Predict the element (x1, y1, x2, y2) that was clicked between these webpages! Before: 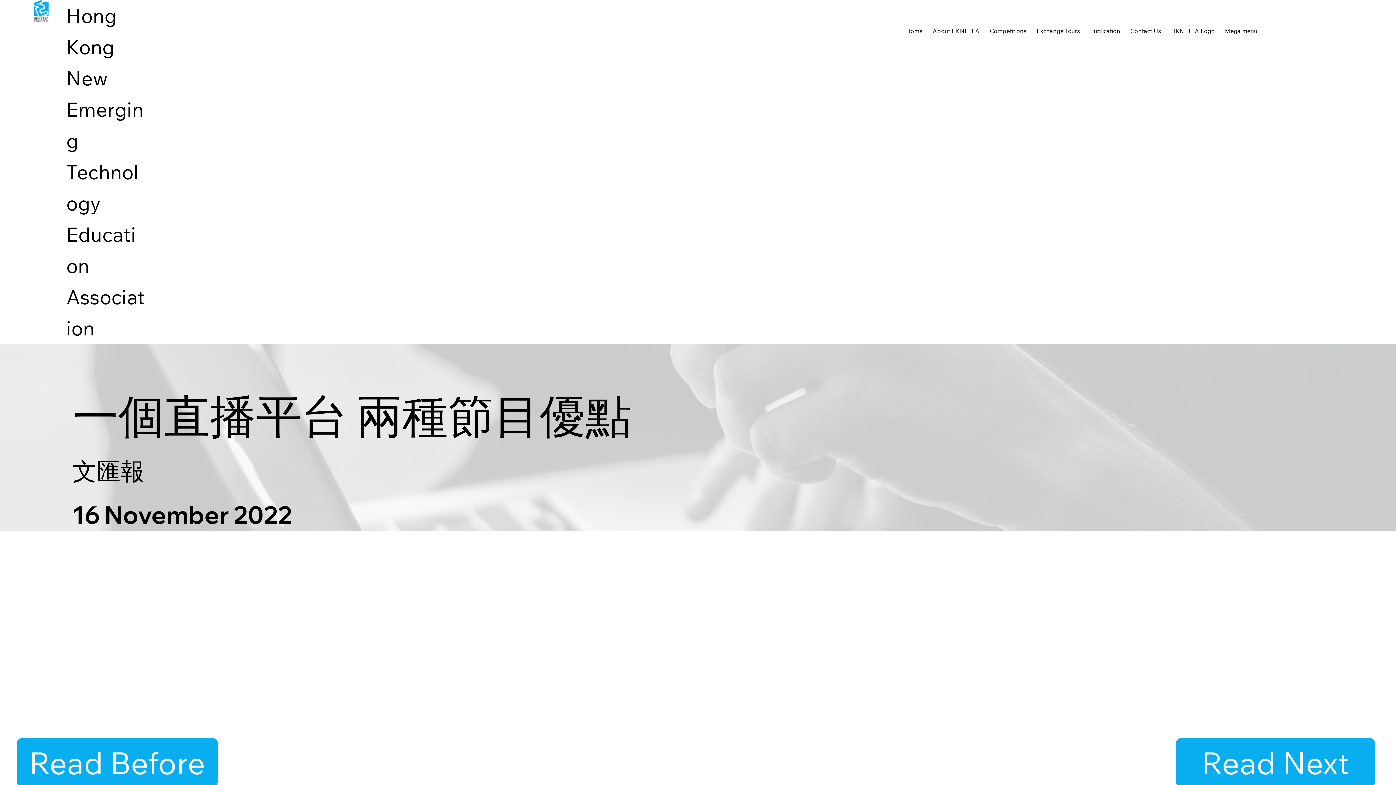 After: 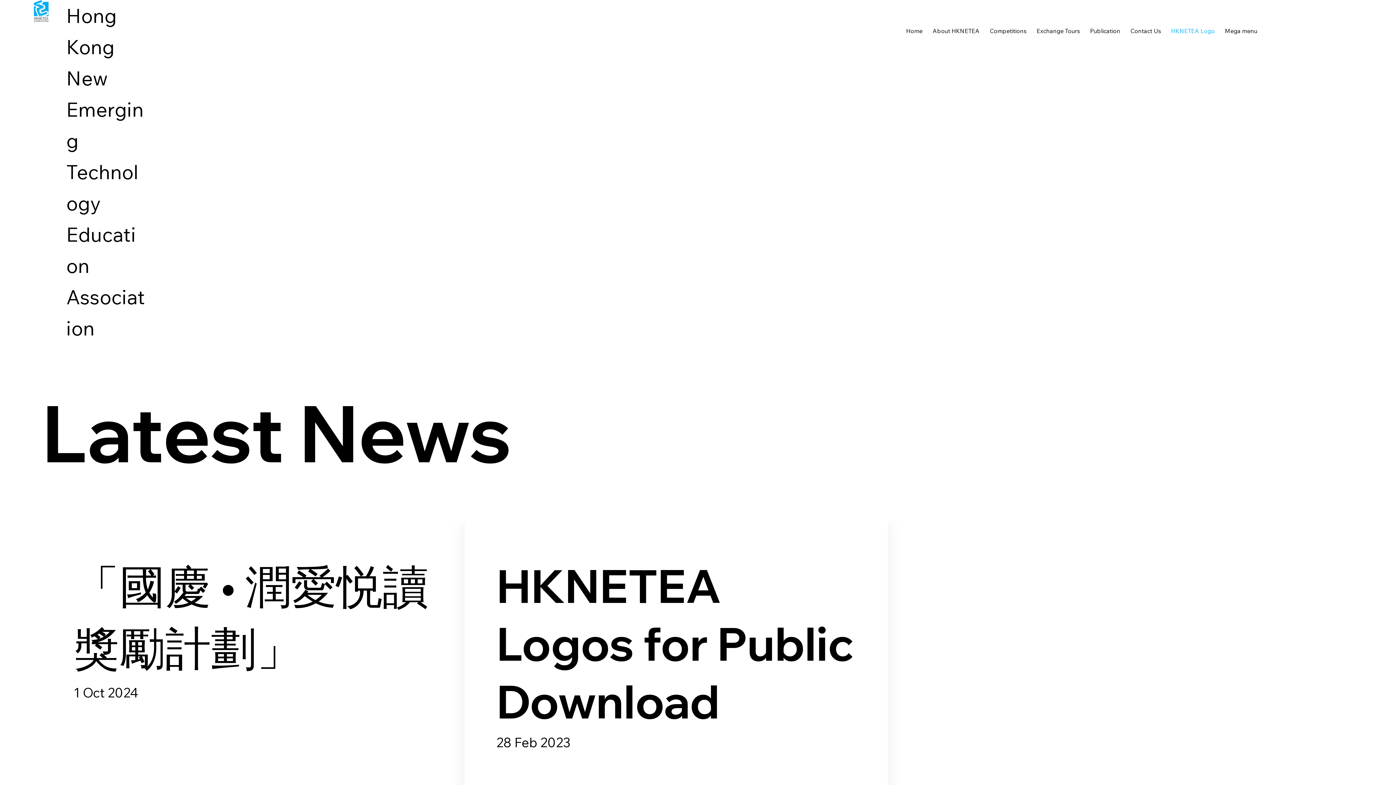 Action: bbox: (1167, 23, 1218, 38) label: HKNETEA Logo